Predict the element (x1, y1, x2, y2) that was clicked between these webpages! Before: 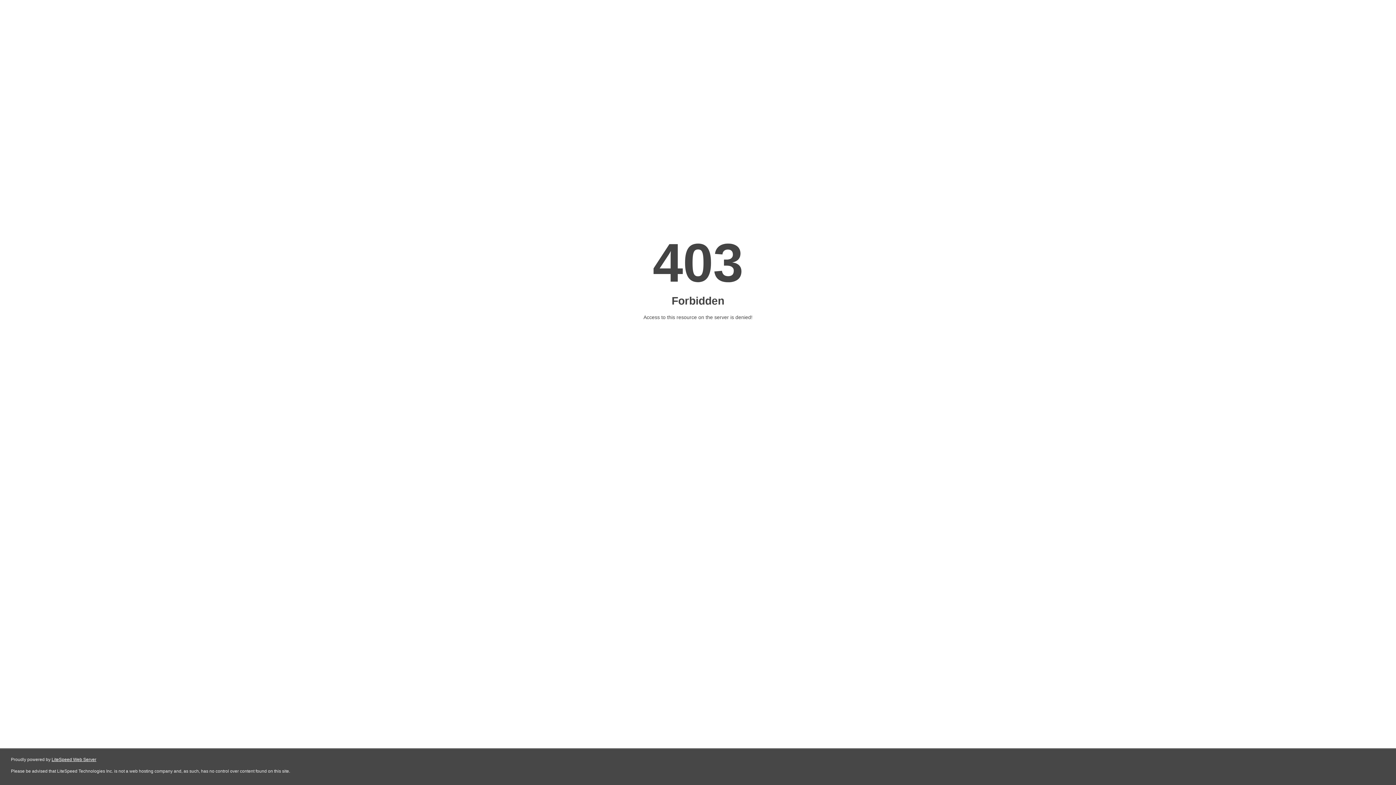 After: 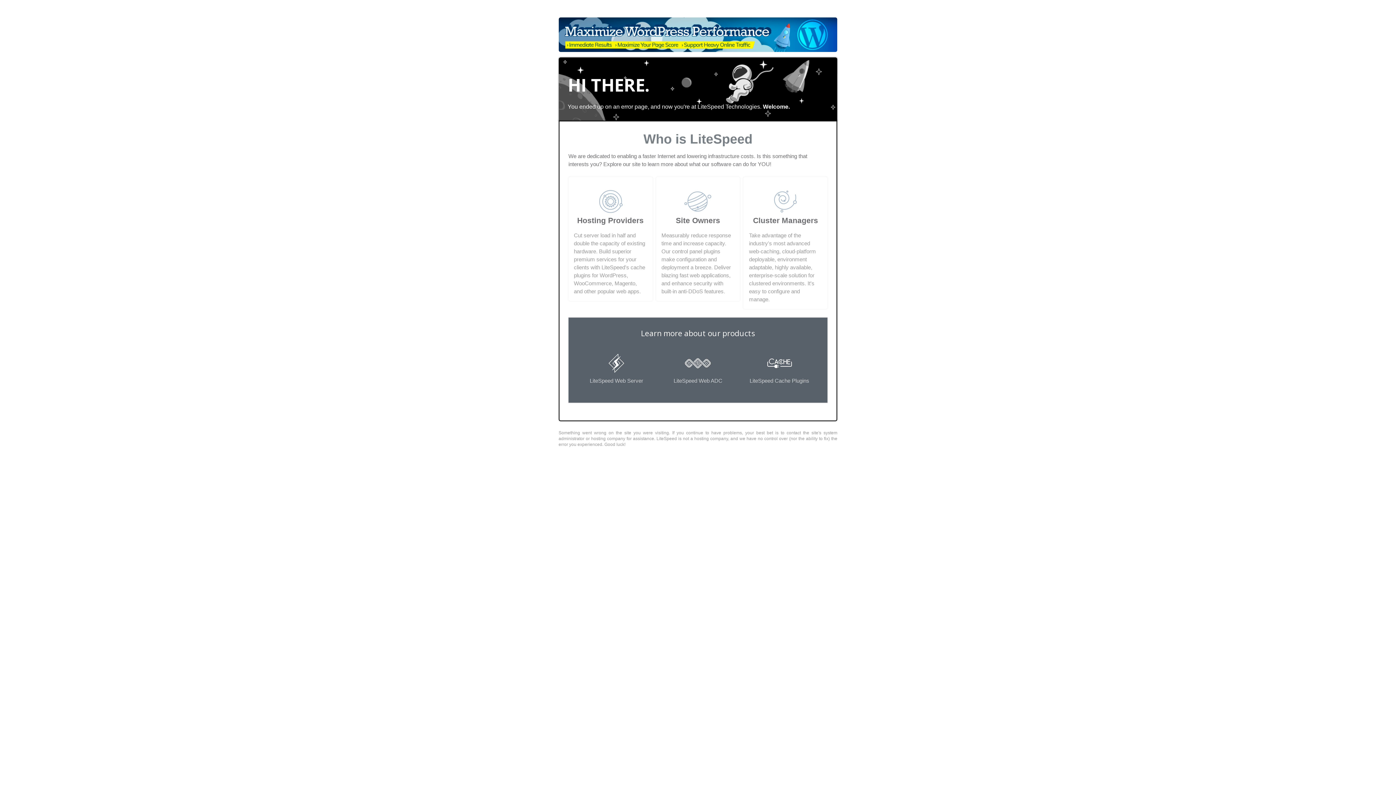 Action: label: LiteSpeed Web Server bbox: (51, 757, 96, 762)